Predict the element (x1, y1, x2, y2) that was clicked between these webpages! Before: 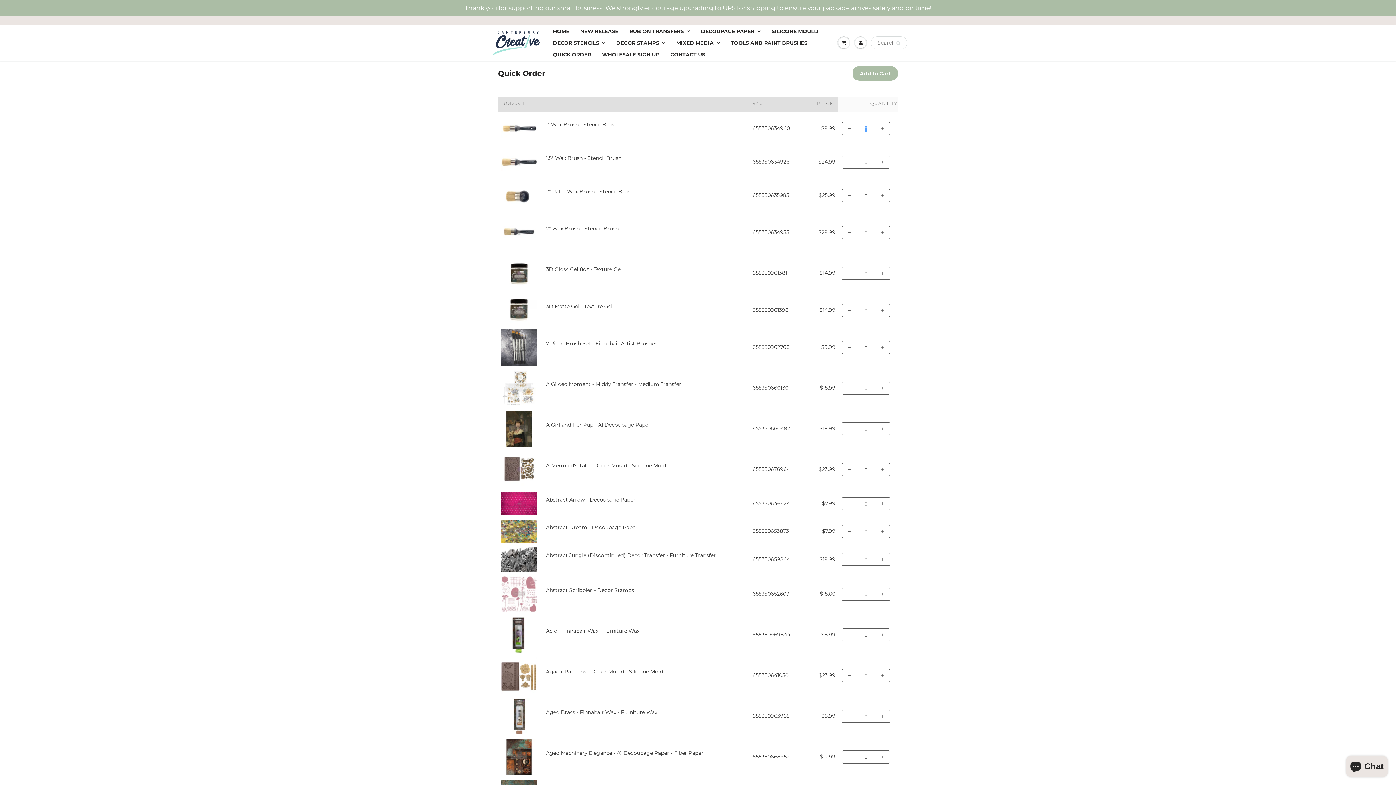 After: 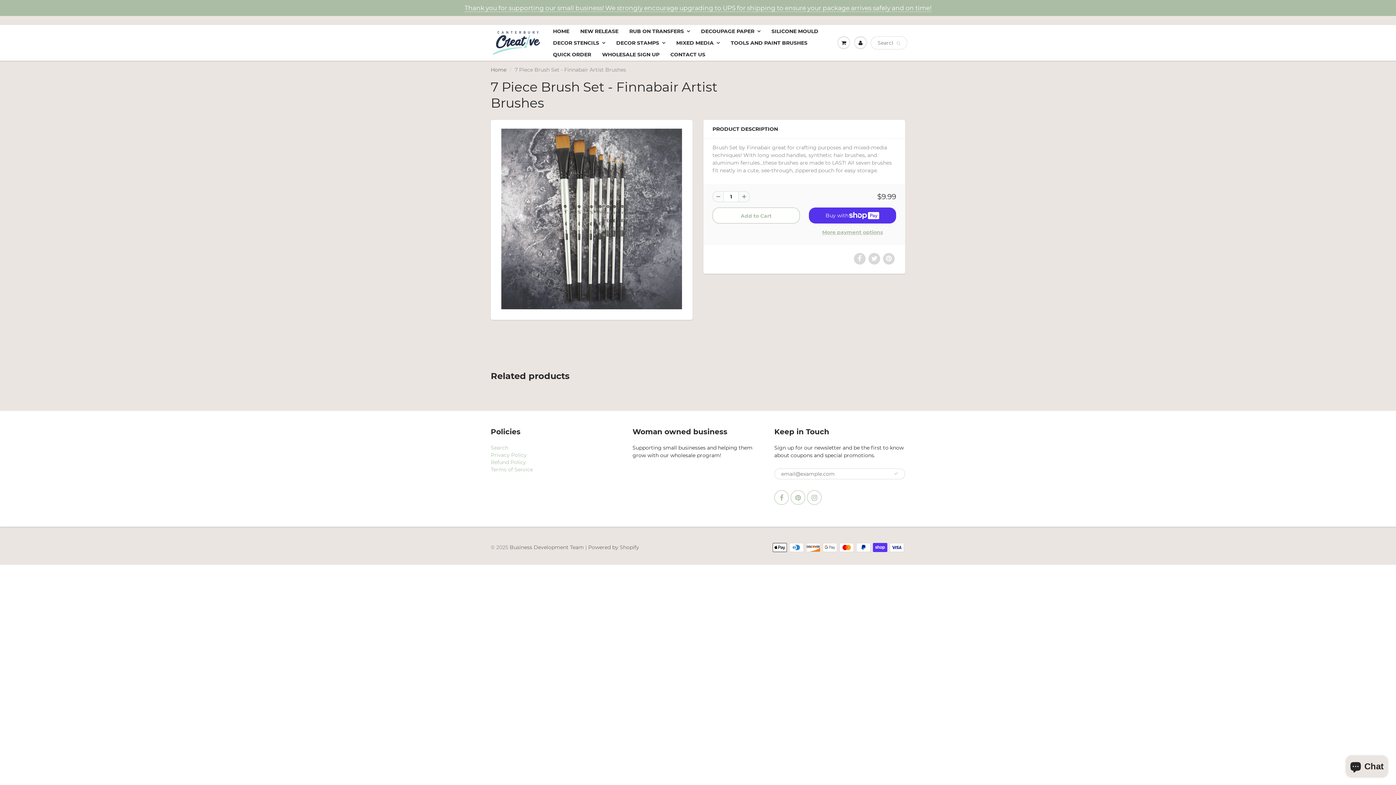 Action: label: 7 Piece Brush Set - Finnabair Artist Brushes
 bbox: (546, 340, 657, 346)